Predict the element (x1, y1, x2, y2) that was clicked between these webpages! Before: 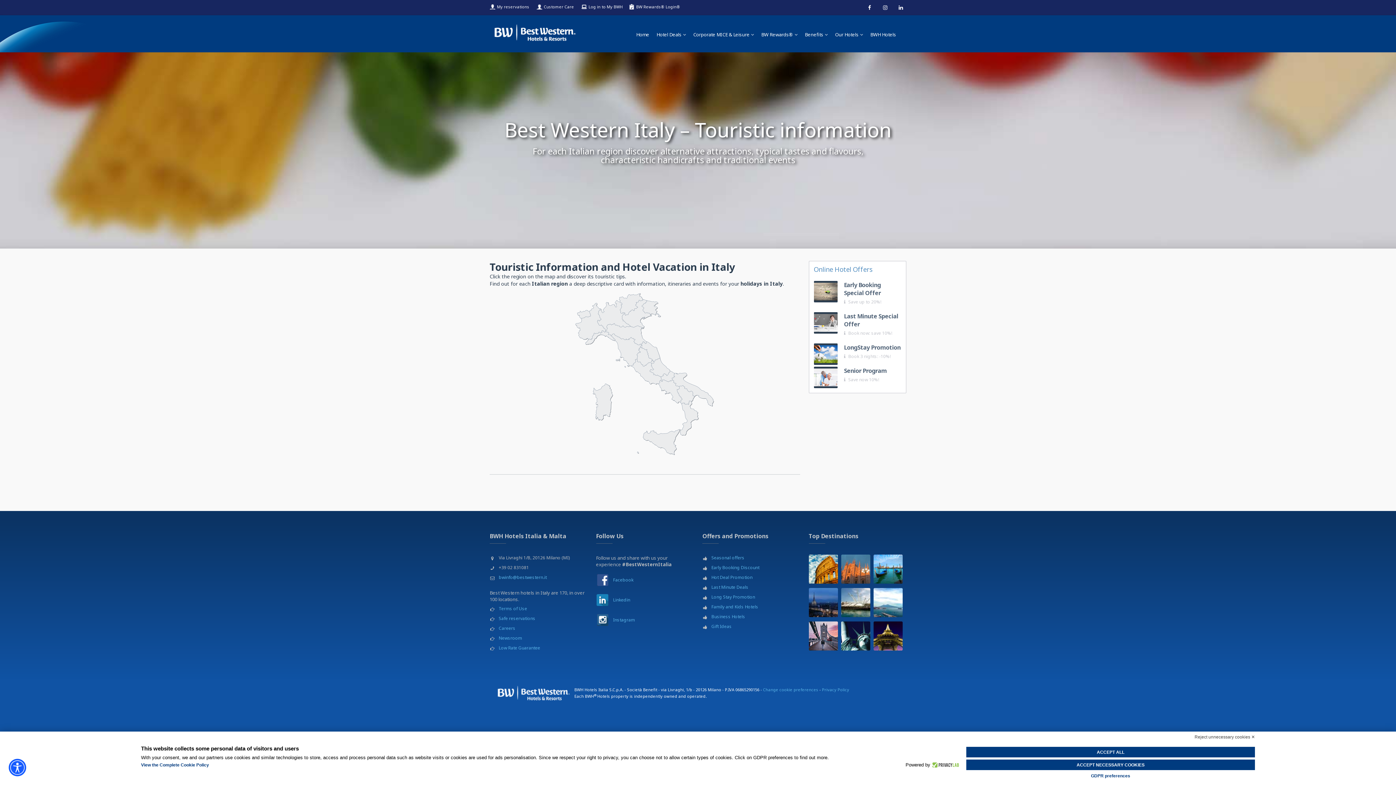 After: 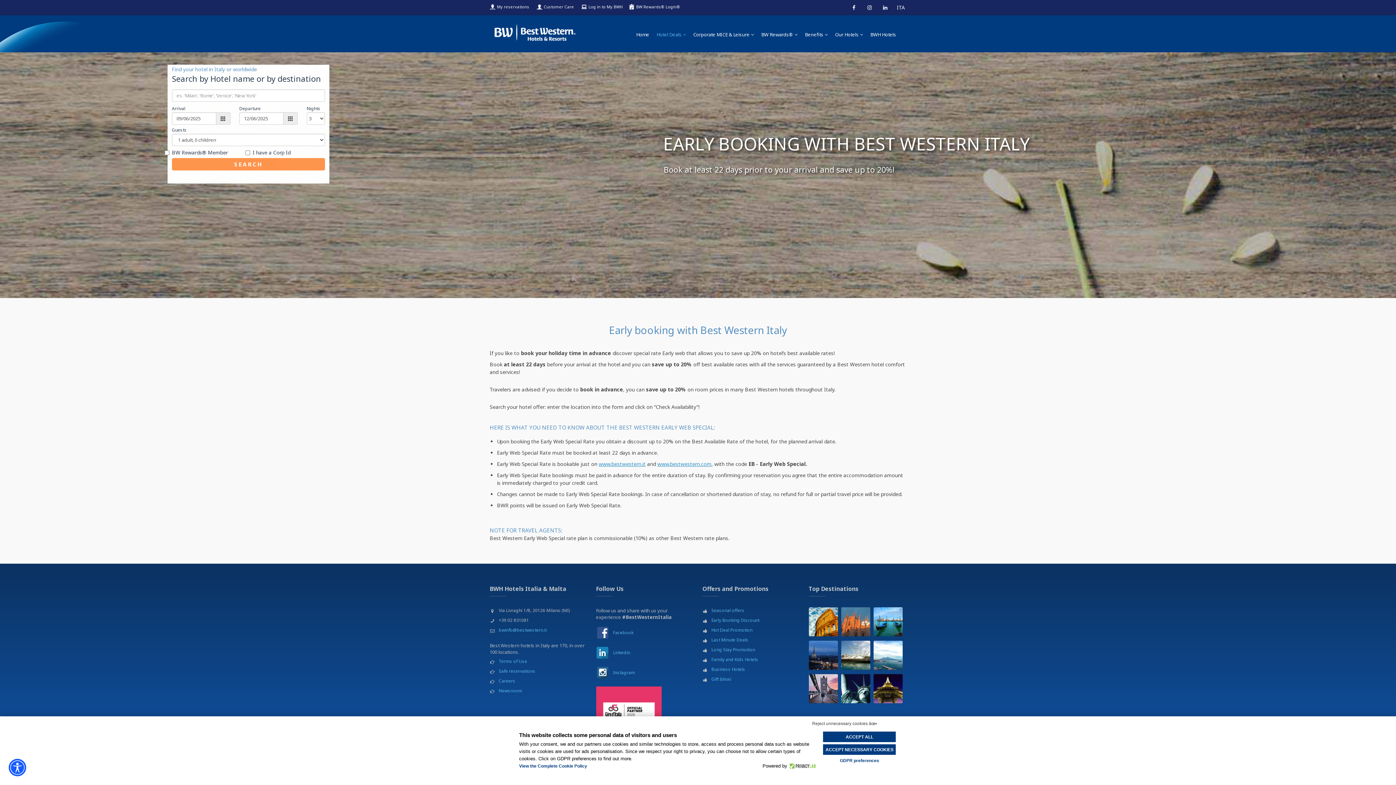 Action: bbox: (844, 281, 881, 297) label: Early Booking Special Offer